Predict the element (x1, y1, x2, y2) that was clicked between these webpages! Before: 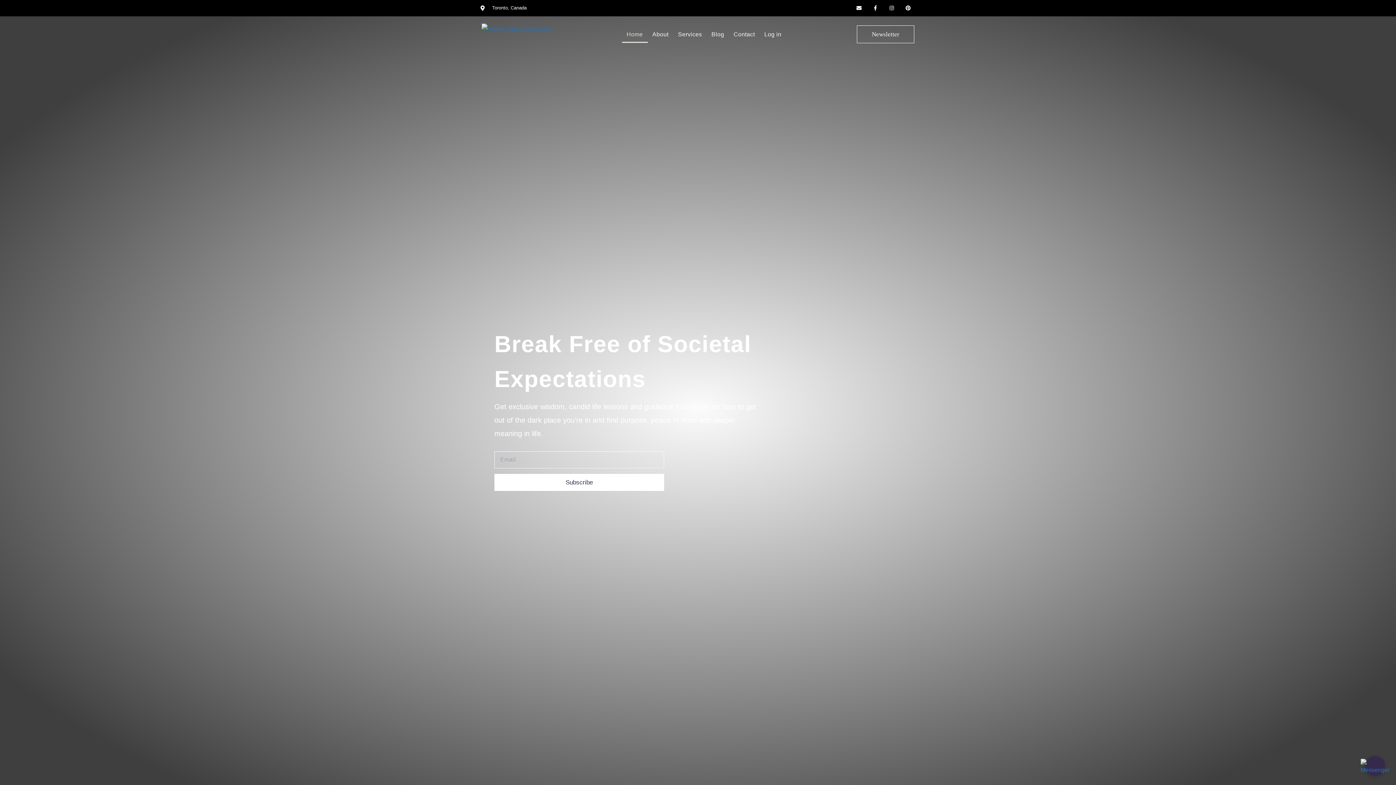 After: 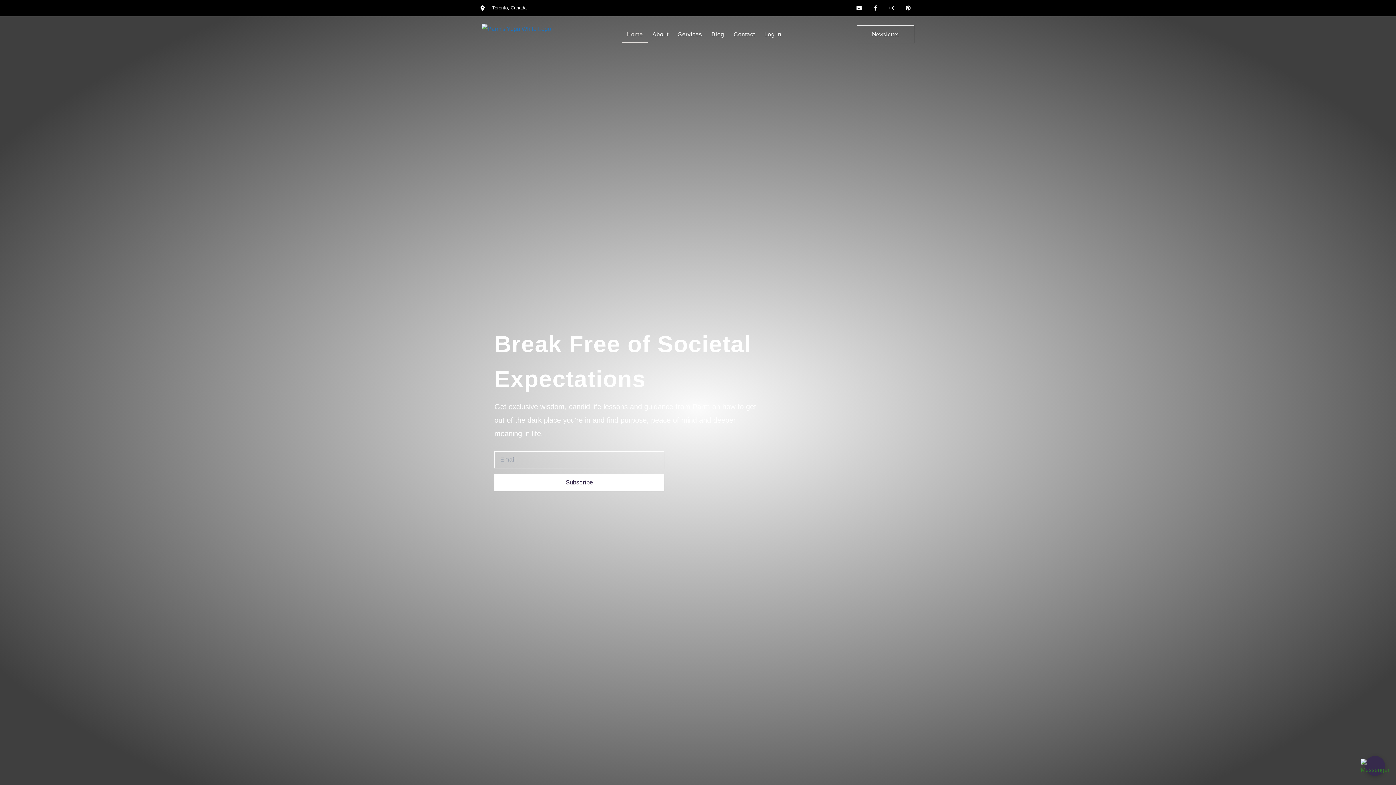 Action: bbox: (1365, 756, 1385, 776)